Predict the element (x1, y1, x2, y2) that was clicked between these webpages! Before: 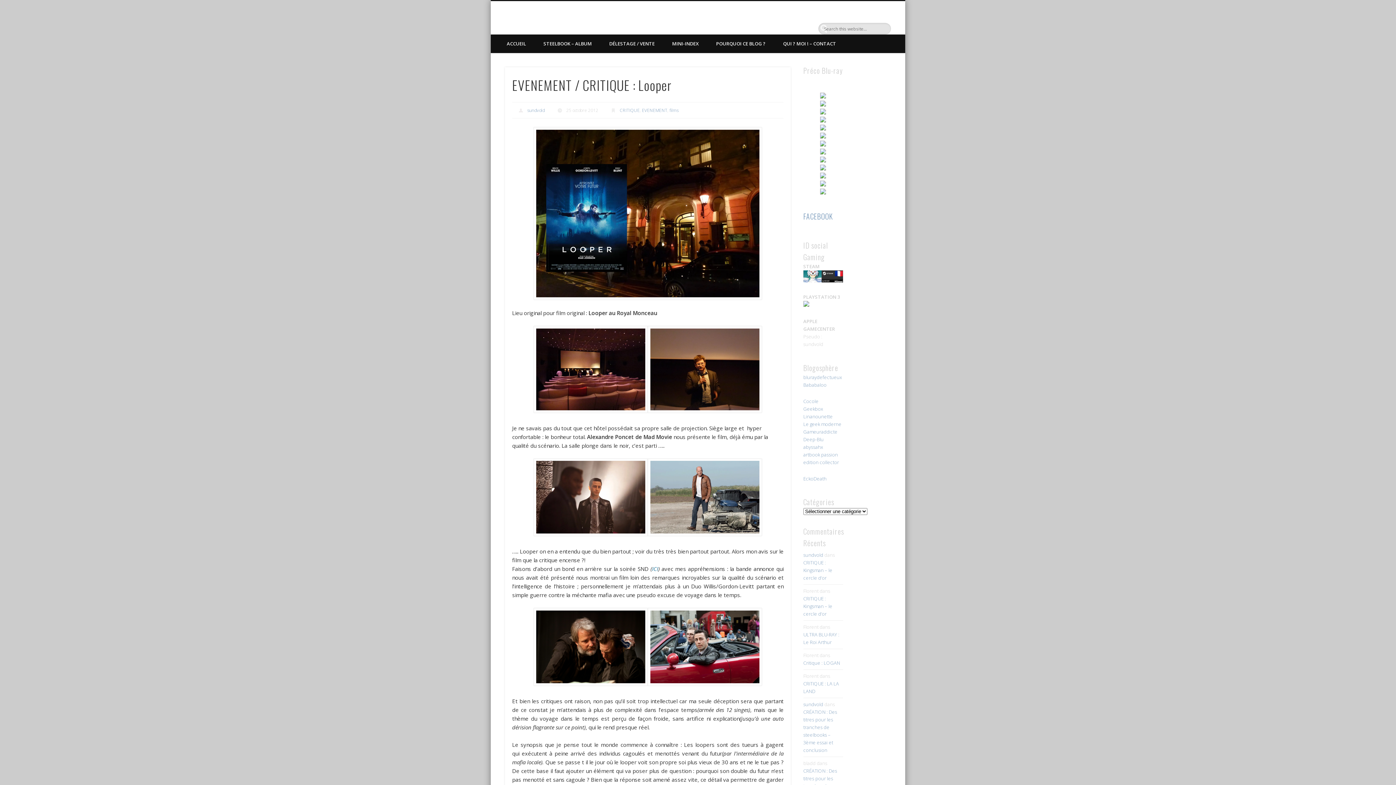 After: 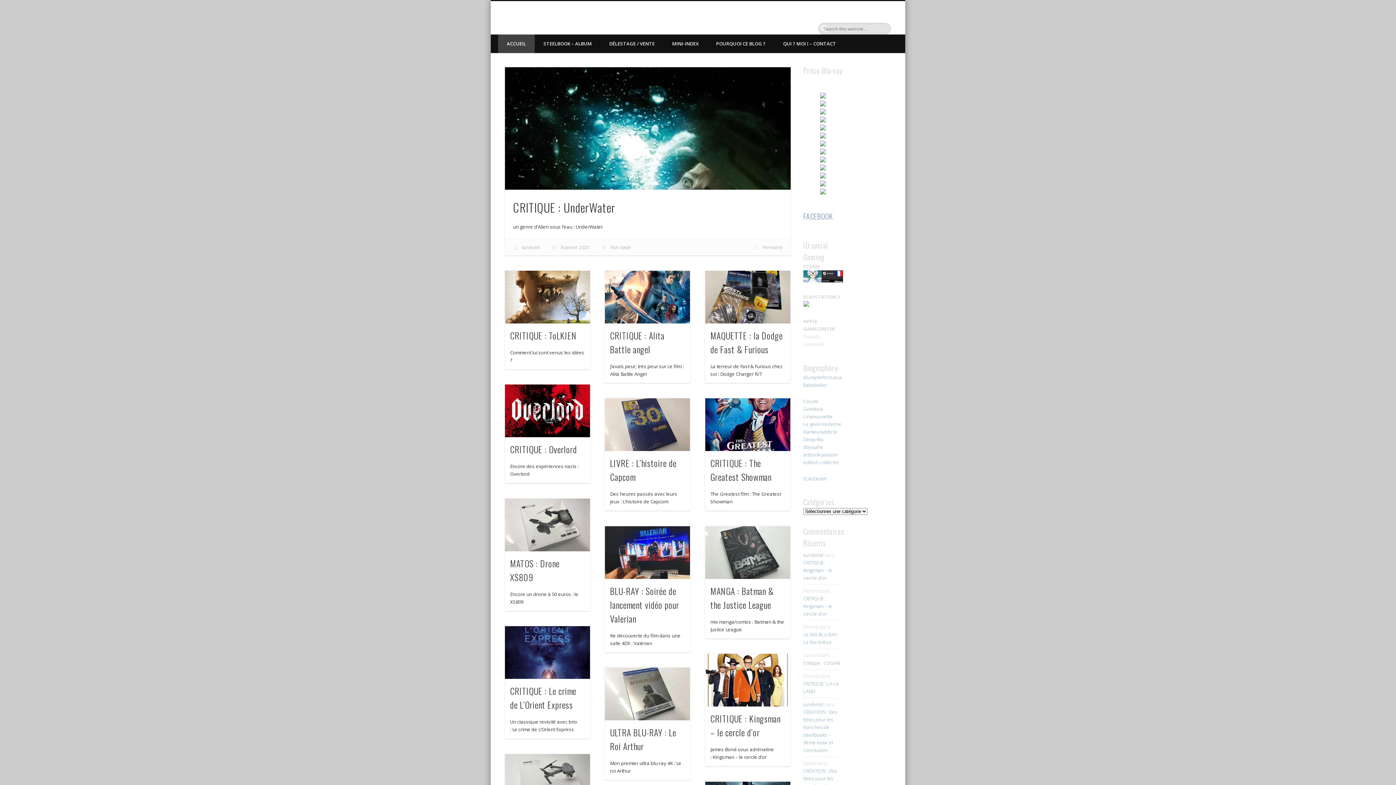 Action: label: sundvold bbox: (803, 551, 823, 558)